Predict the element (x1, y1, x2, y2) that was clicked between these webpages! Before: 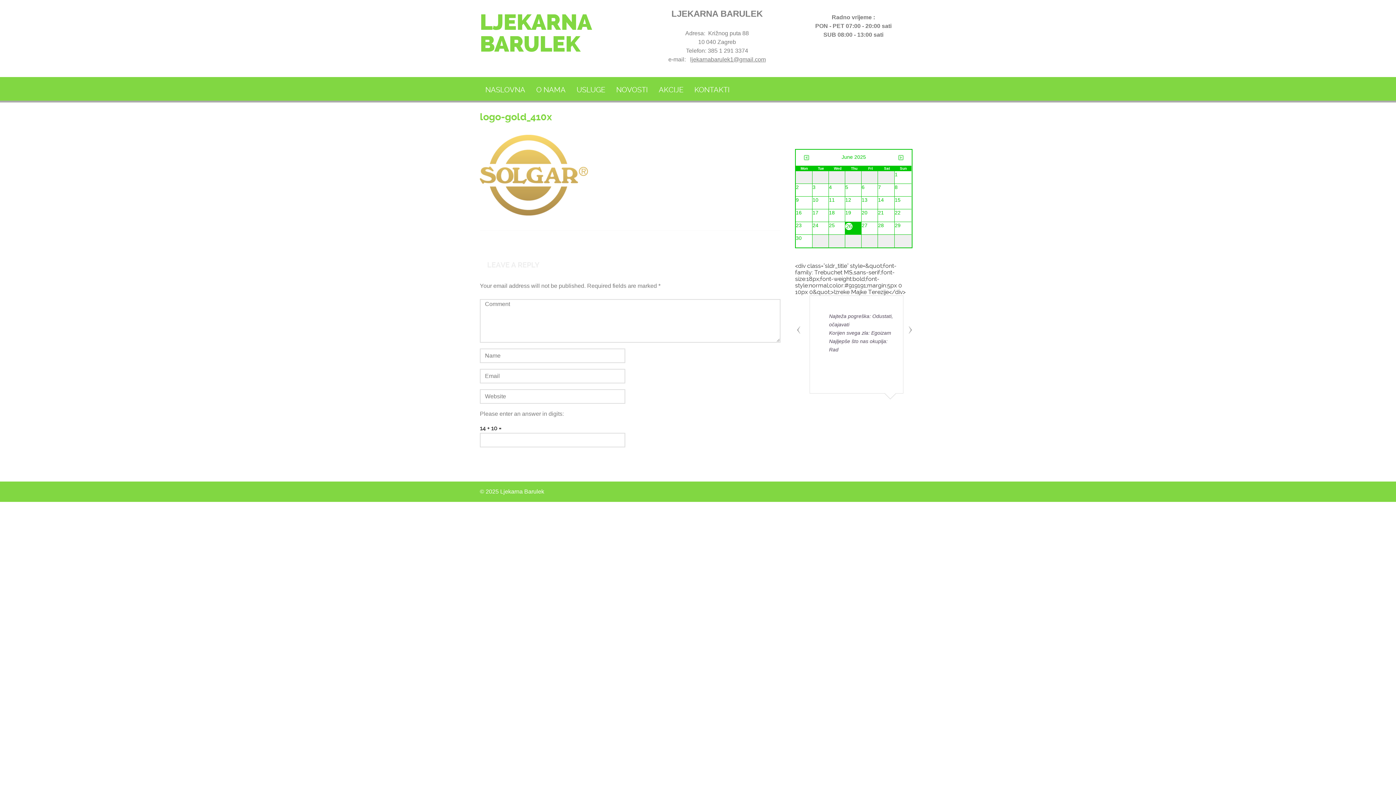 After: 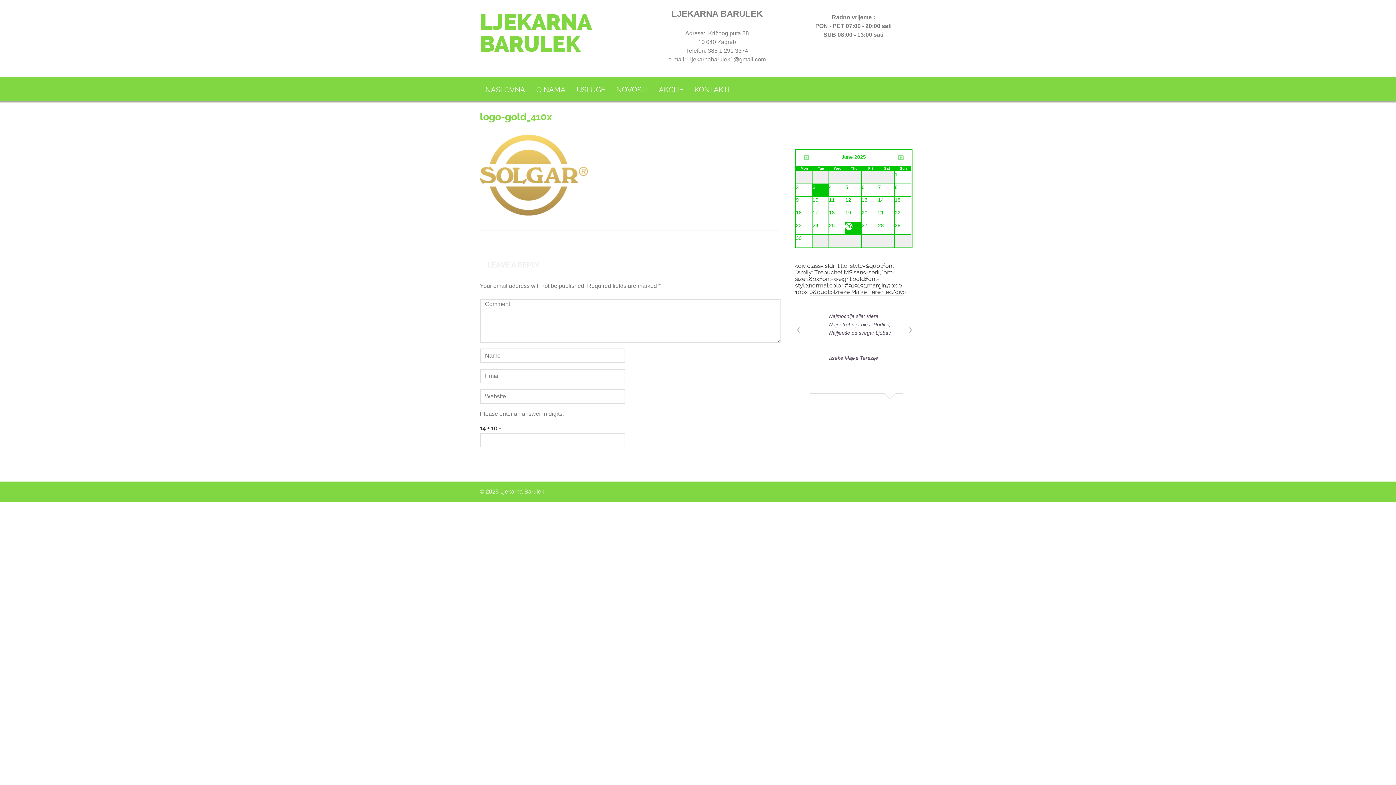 Action: bbox: (812, 184, 829, 196) label: 3